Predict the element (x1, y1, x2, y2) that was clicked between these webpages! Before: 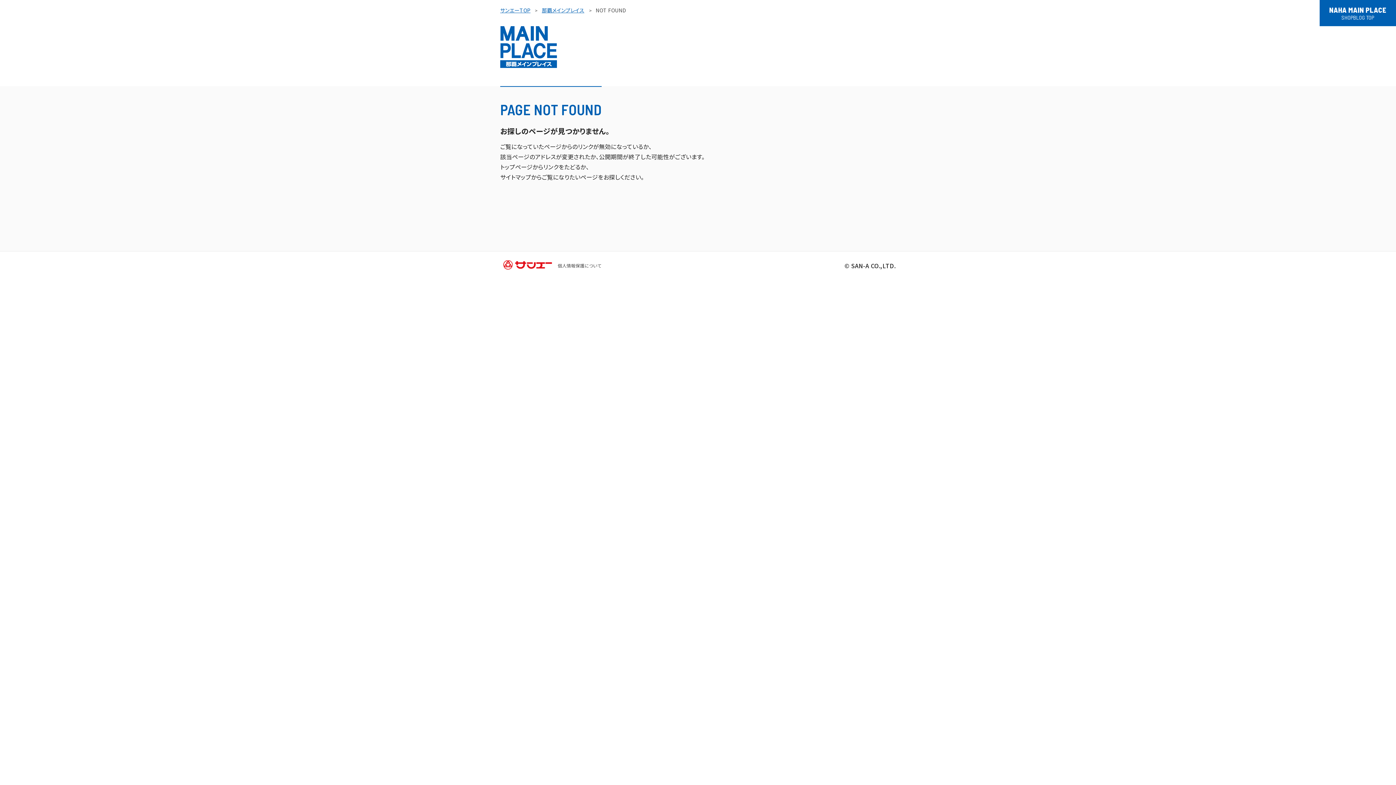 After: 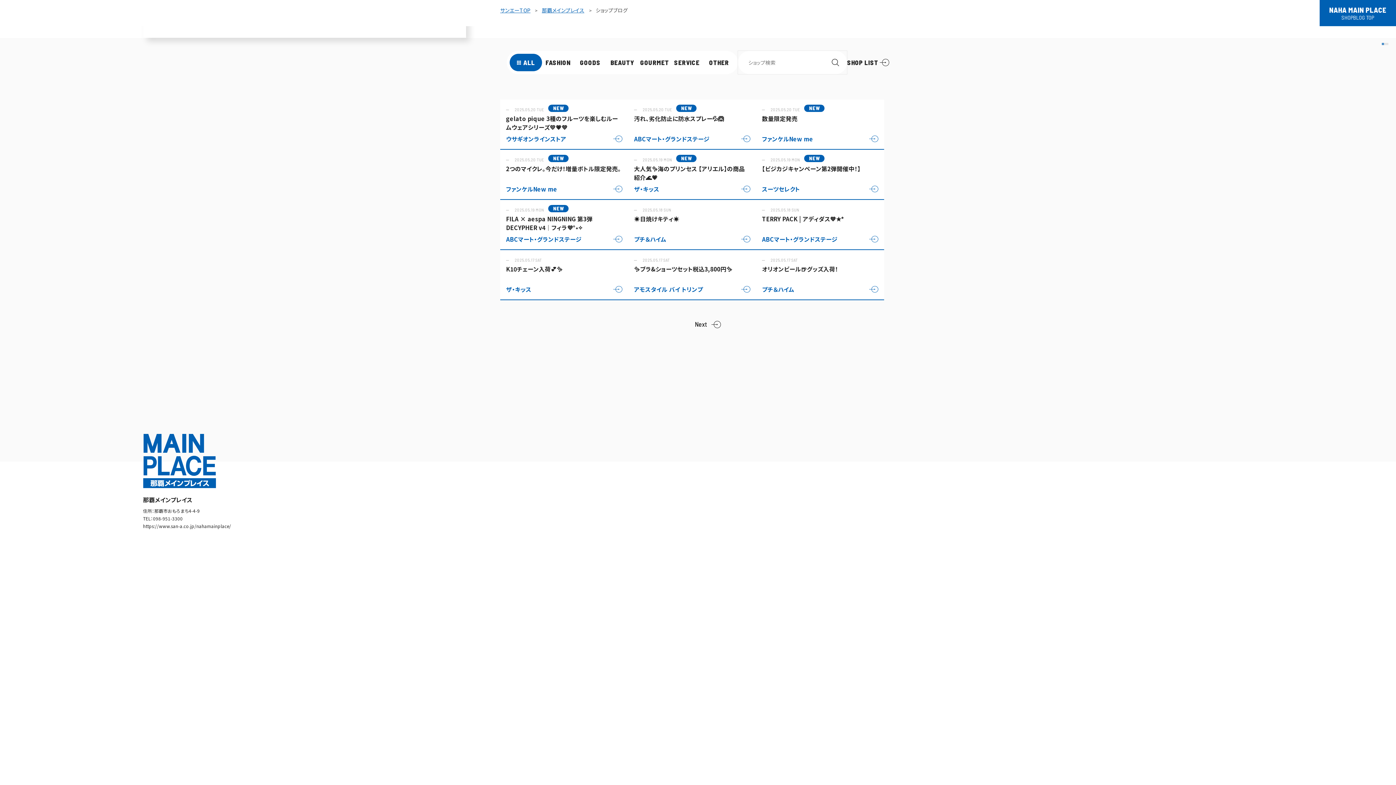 Action: bbox: (1329, 5, 1386, 20) label: NAHA MAIN PLACE

SHOPBLOG TOP